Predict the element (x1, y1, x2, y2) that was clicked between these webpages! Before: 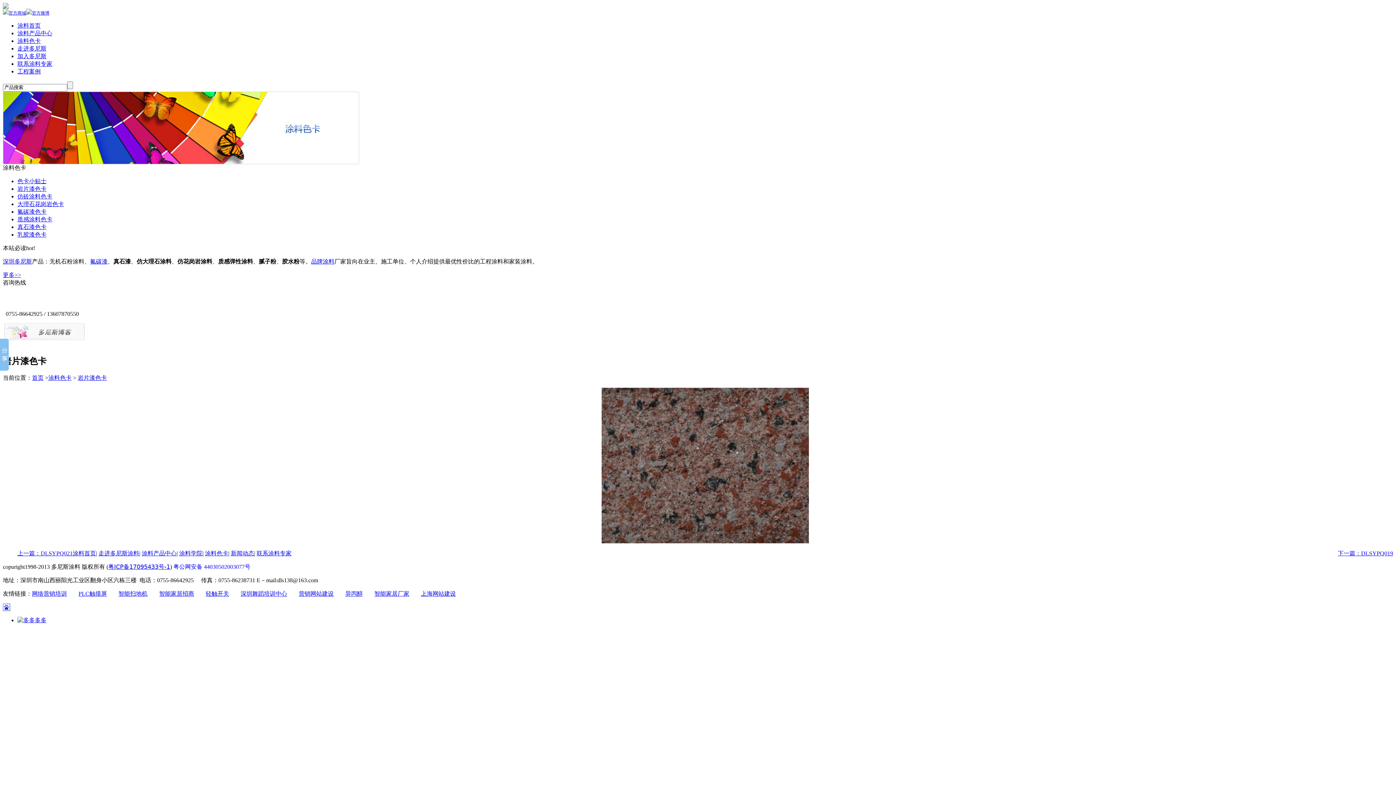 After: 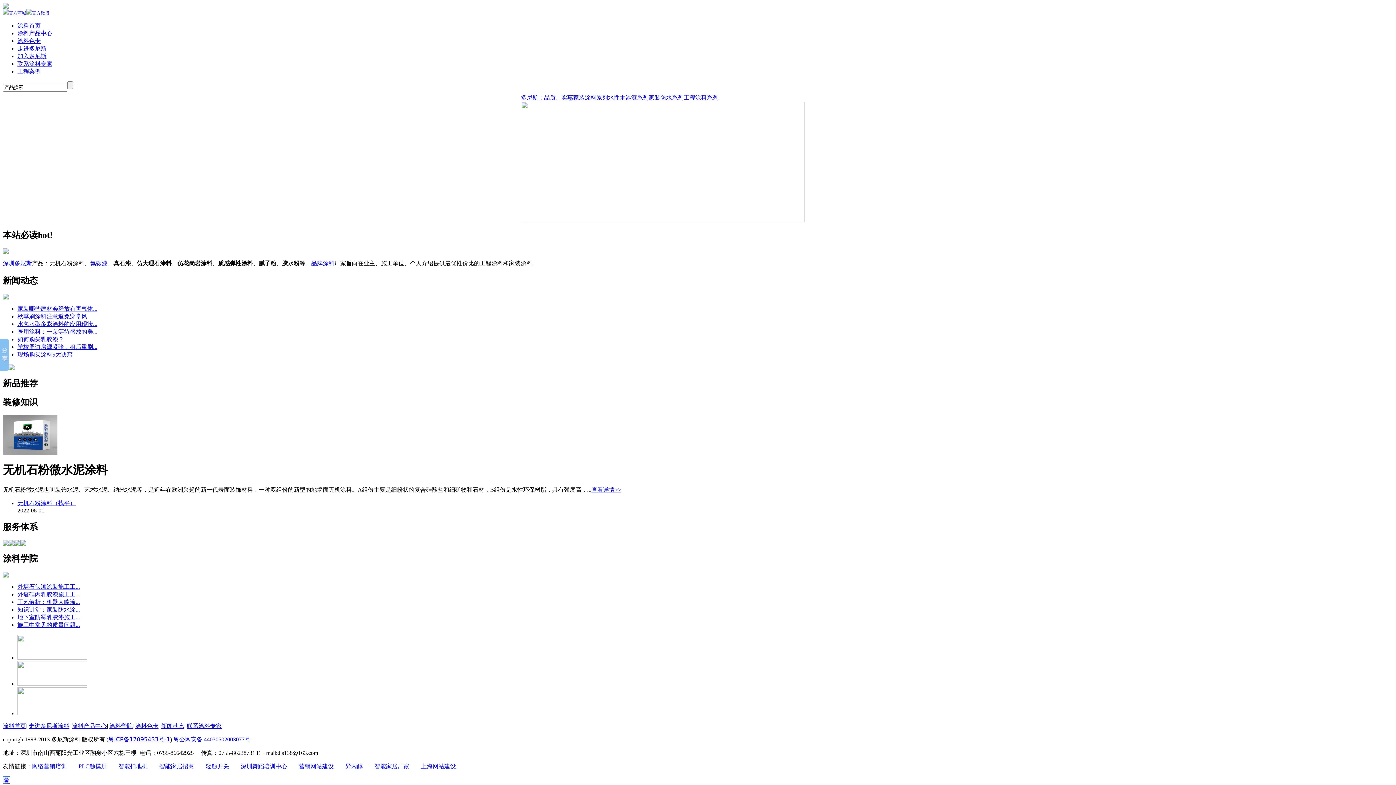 Action: label: 品牌涂料 bbox: (311, 258, 334, 264)